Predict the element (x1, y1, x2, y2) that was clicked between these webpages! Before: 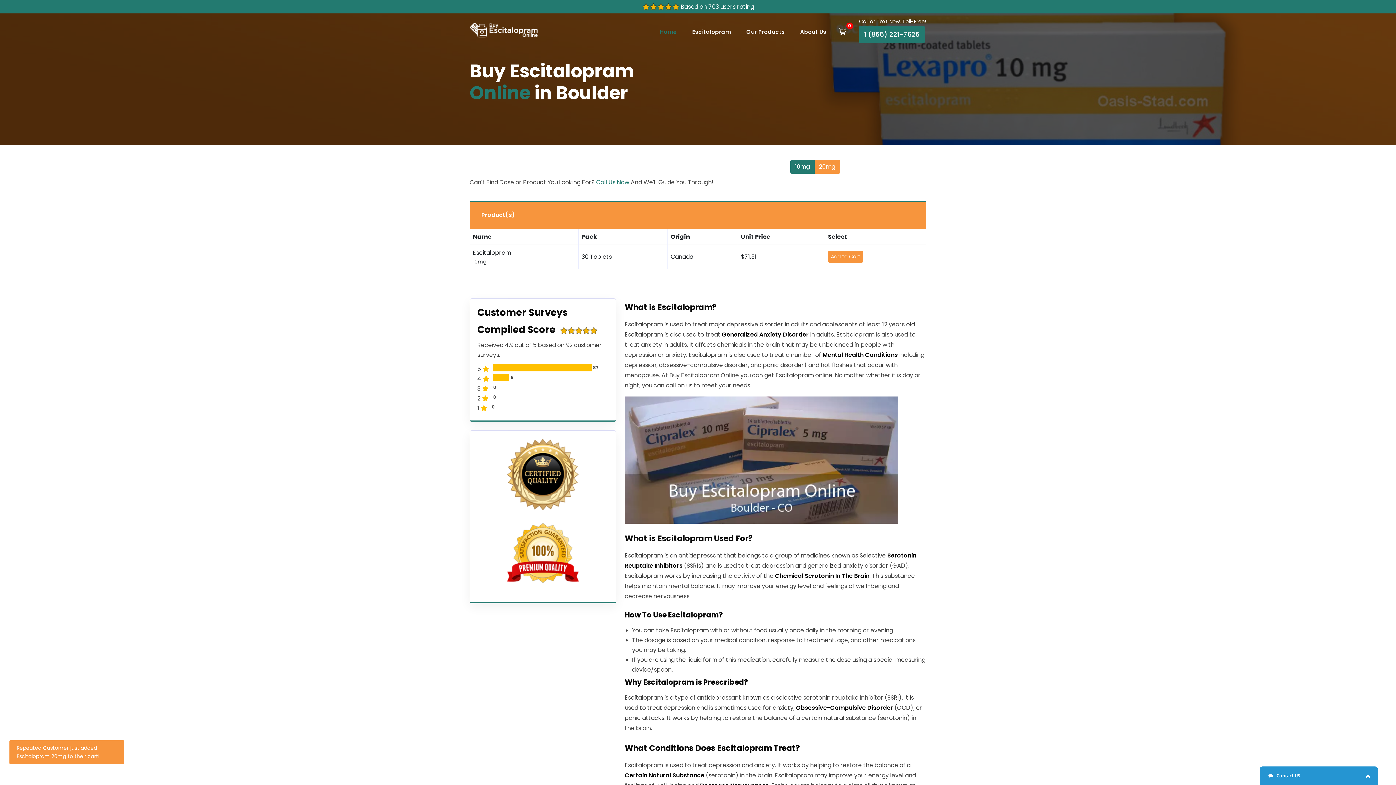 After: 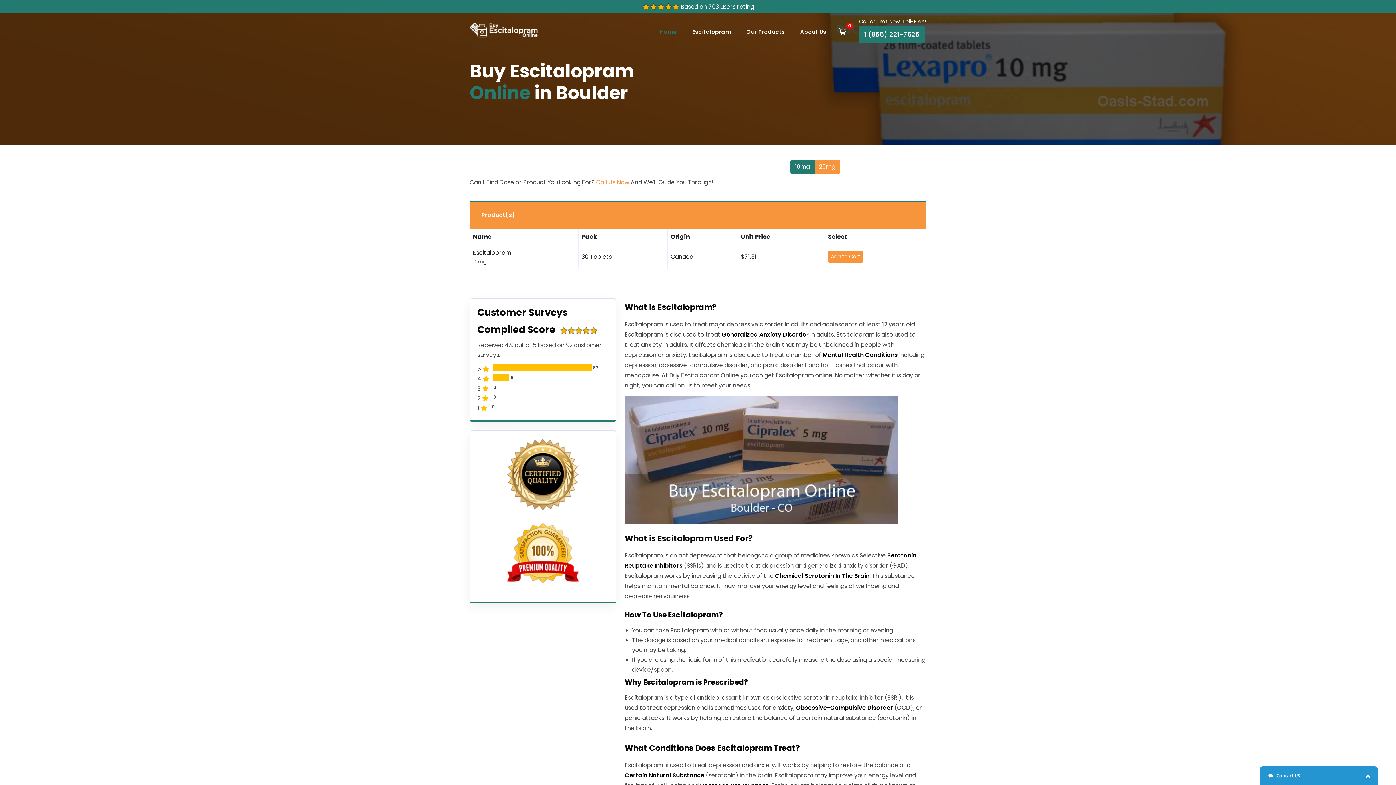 Action: label: Call Us Now bbox: (596, 178, 629, 186)